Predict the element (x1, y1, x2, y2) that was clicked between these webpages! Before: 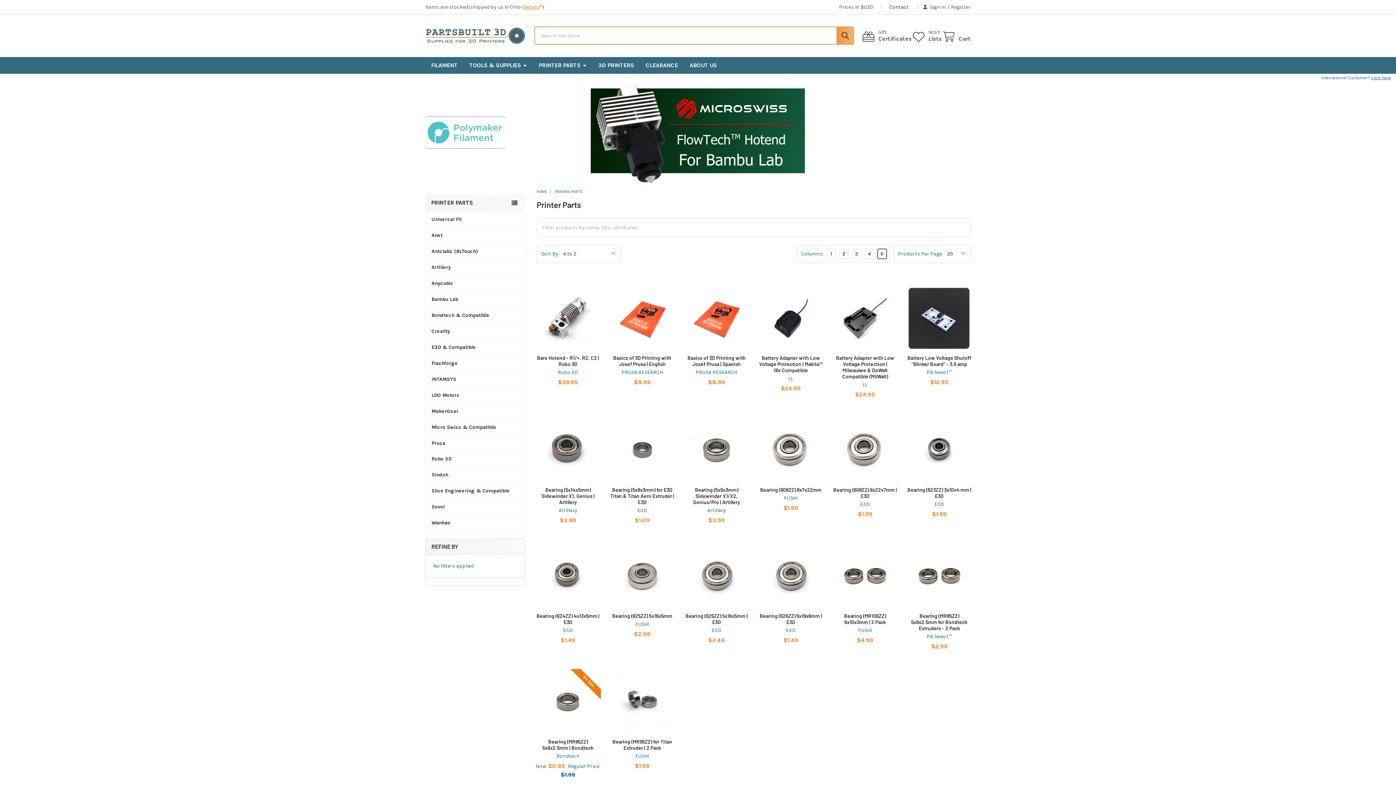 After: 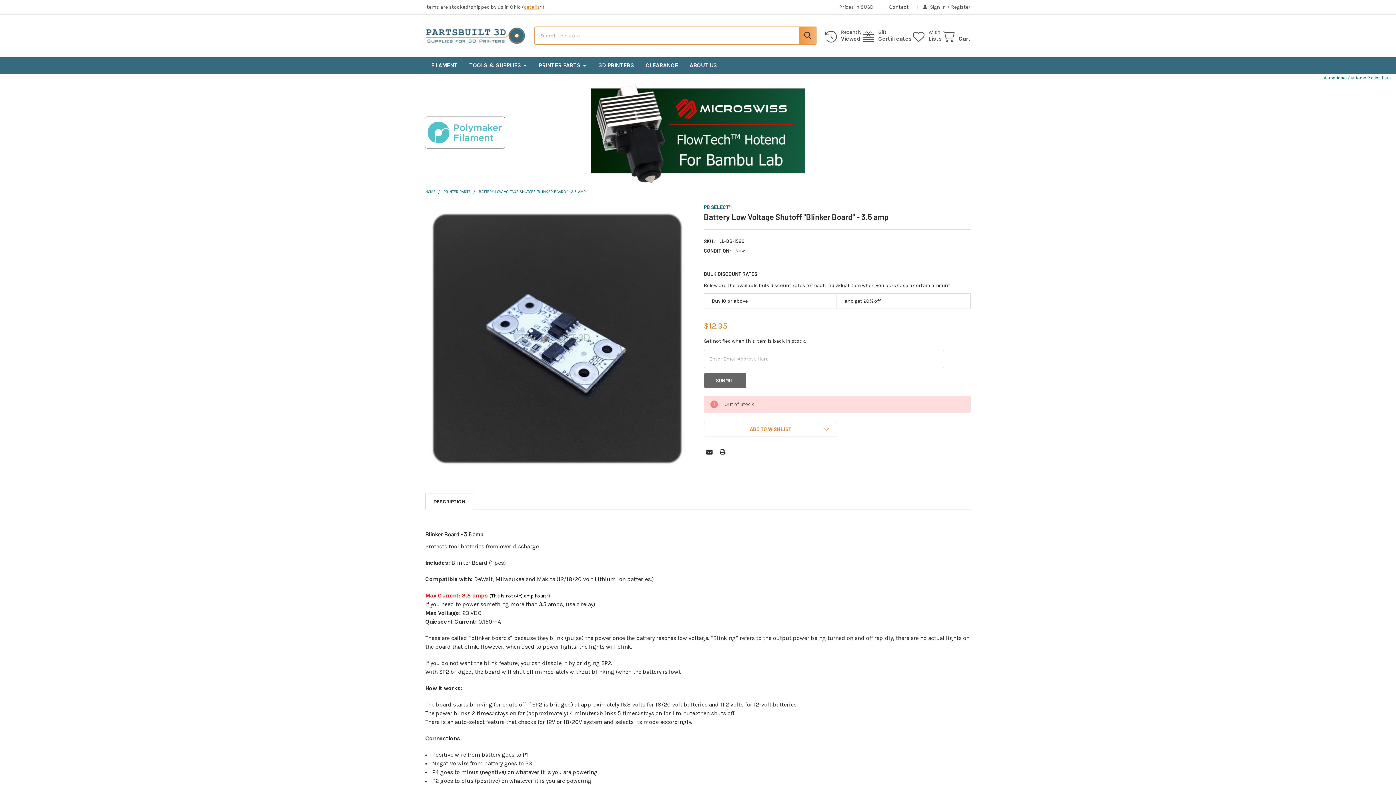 Action: label: Battery Low Voltage Shutoff "Blinker Board" - 3.5 amp bbox: (907, 354, 971, 367)